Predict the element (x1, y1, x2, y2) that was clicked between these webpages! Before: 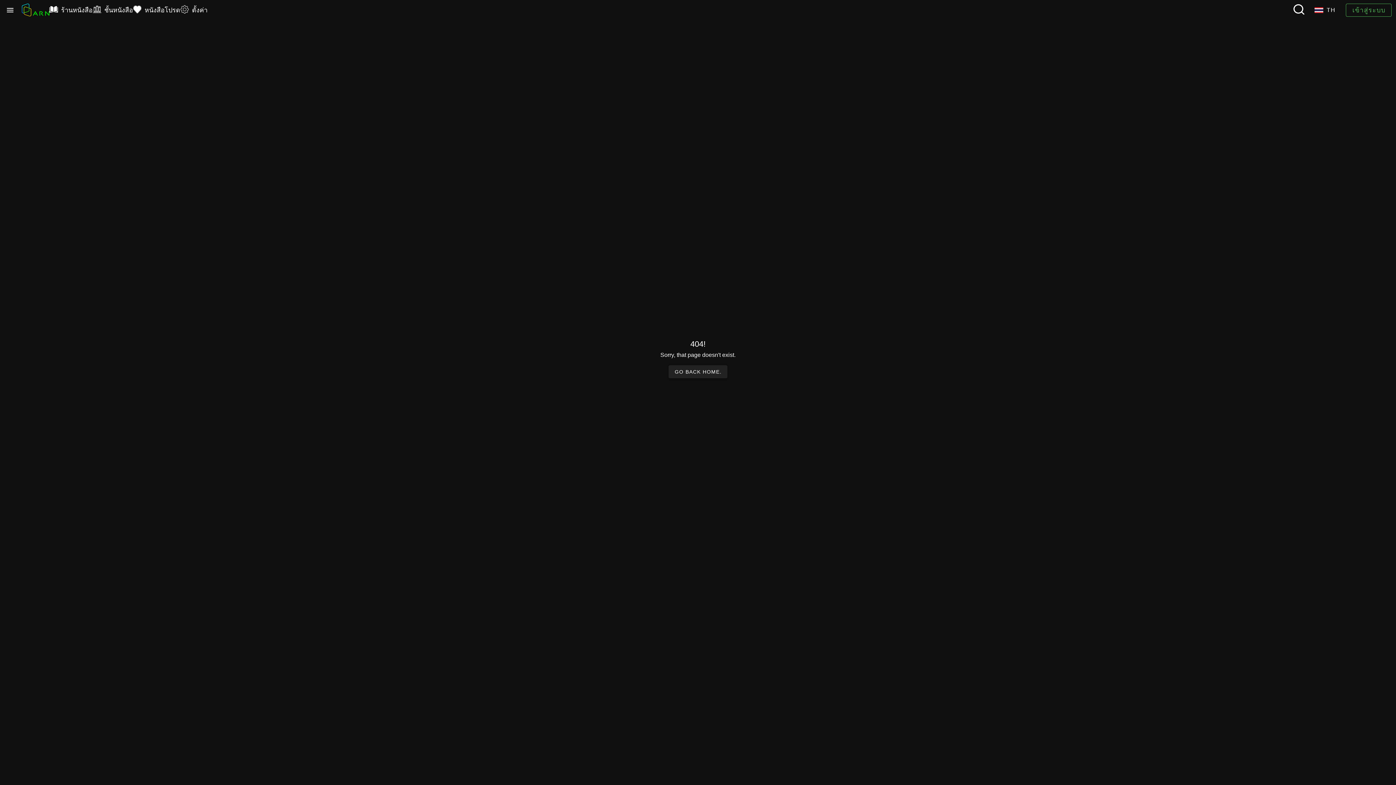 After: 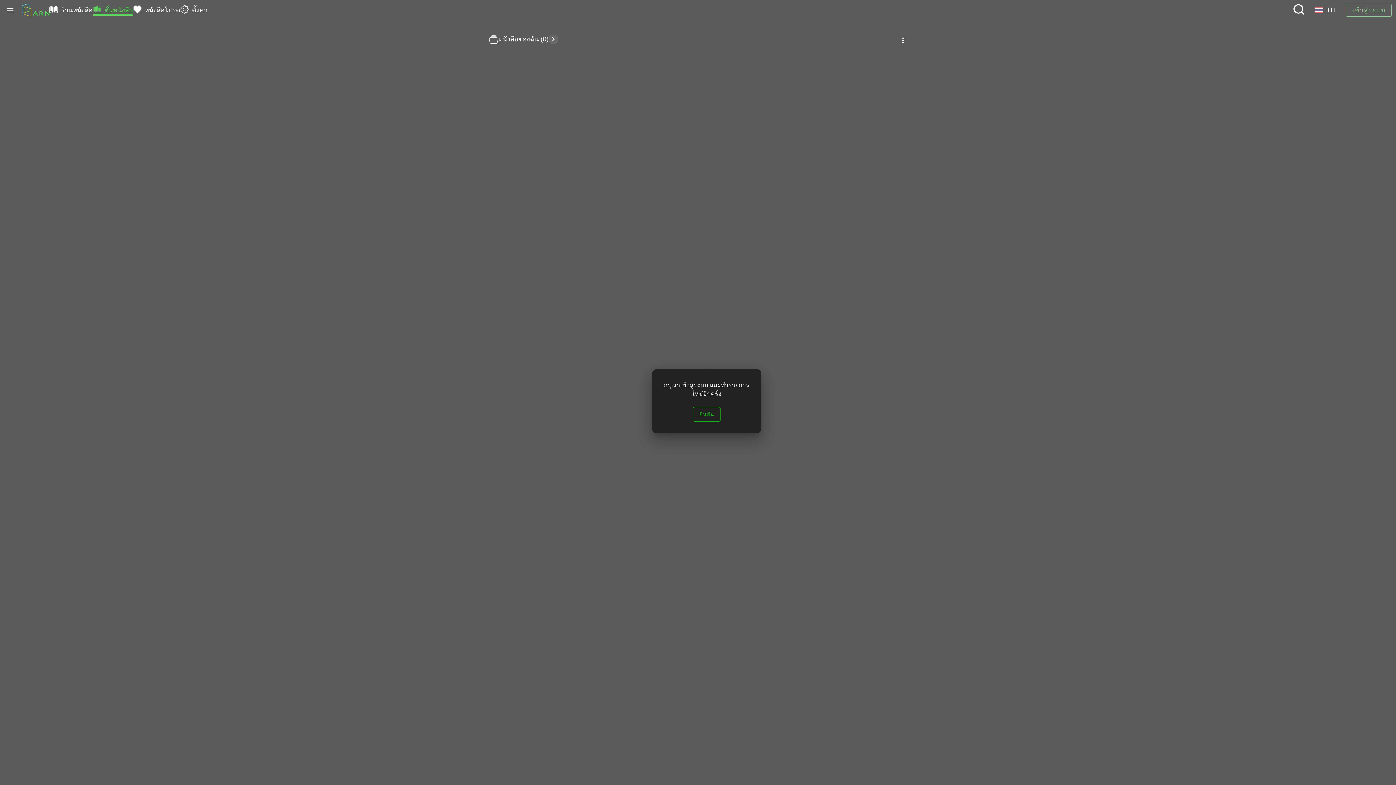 Action: bbox: (92, 0, 133, 20) label: ชั้นหนังสือ